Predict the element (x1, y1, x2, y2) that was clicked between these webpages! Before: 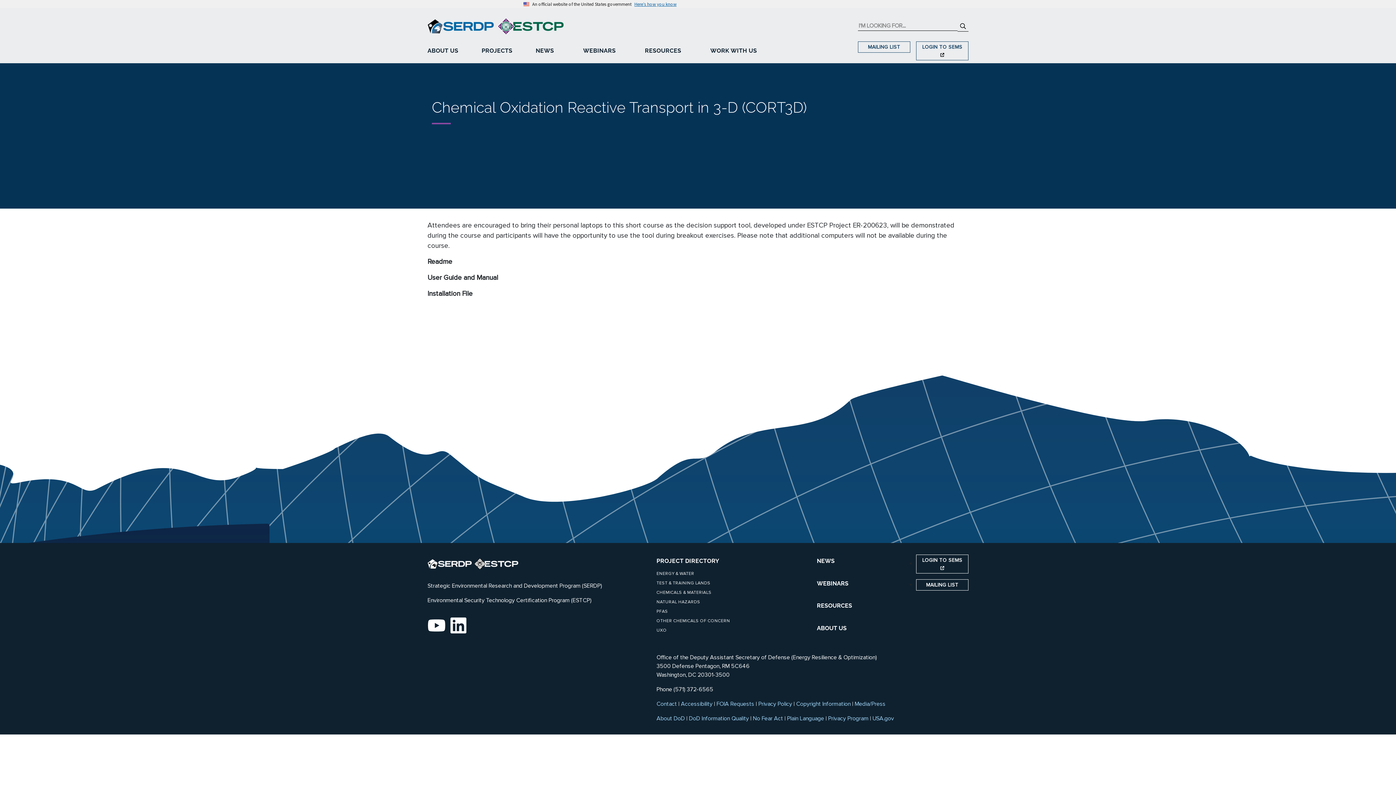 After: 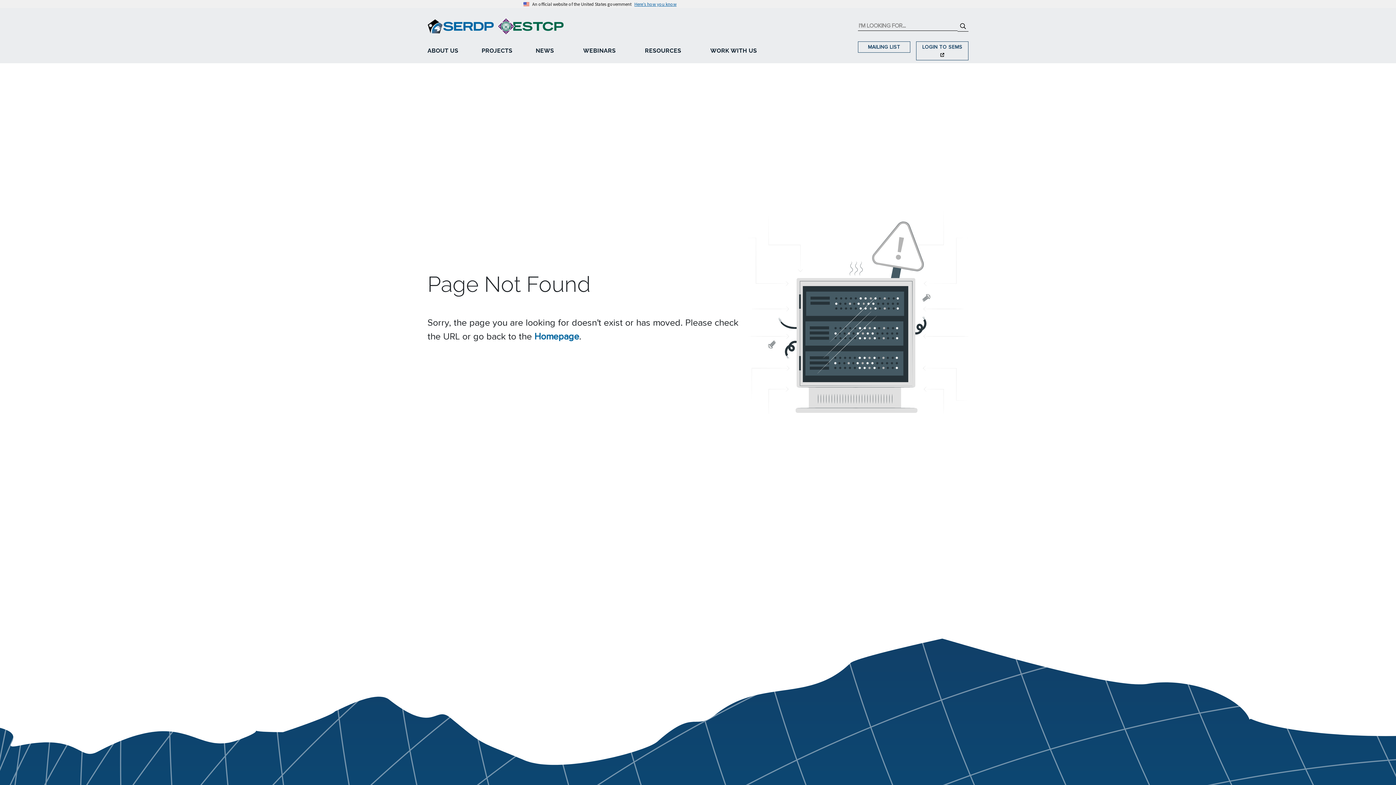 Action: bbox: (828, 715, 868, 722) label: Privacy Program